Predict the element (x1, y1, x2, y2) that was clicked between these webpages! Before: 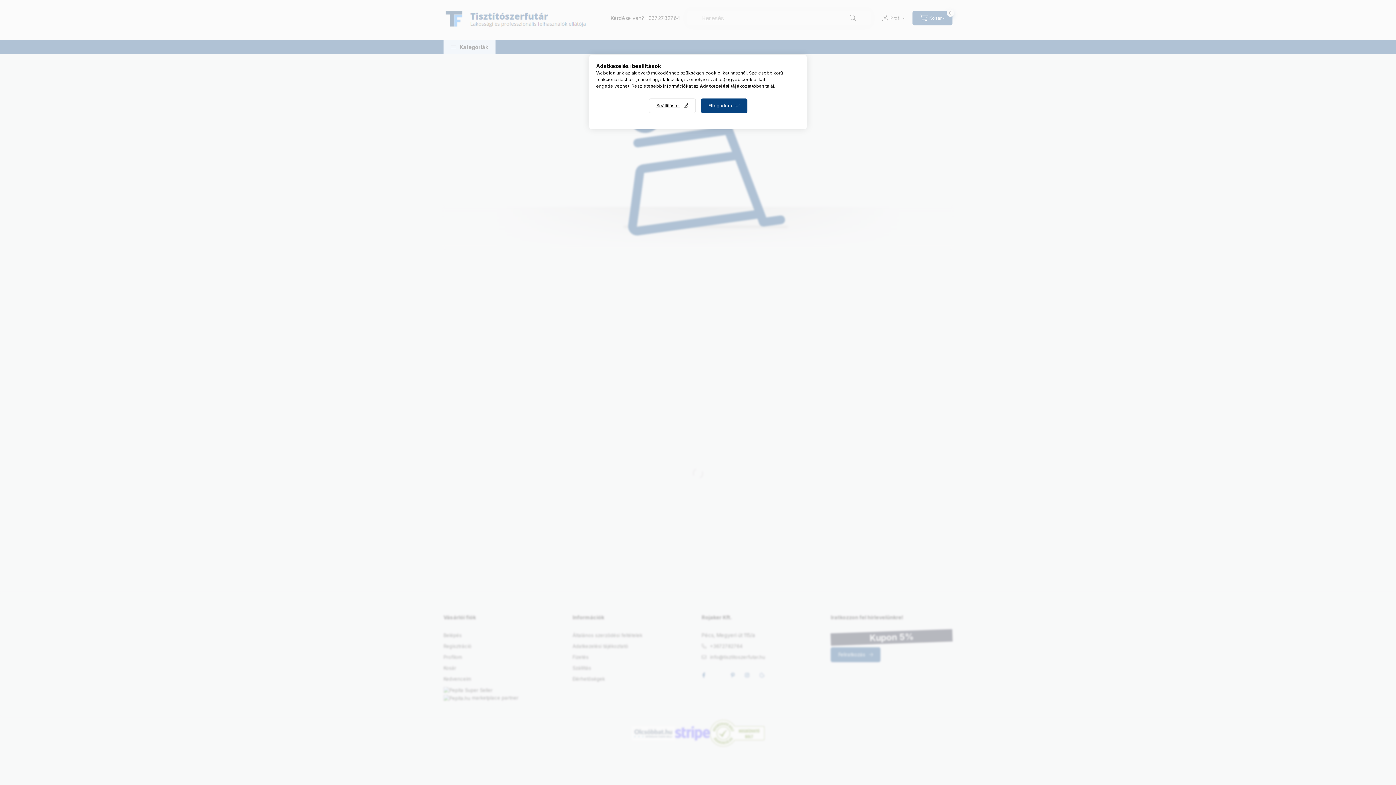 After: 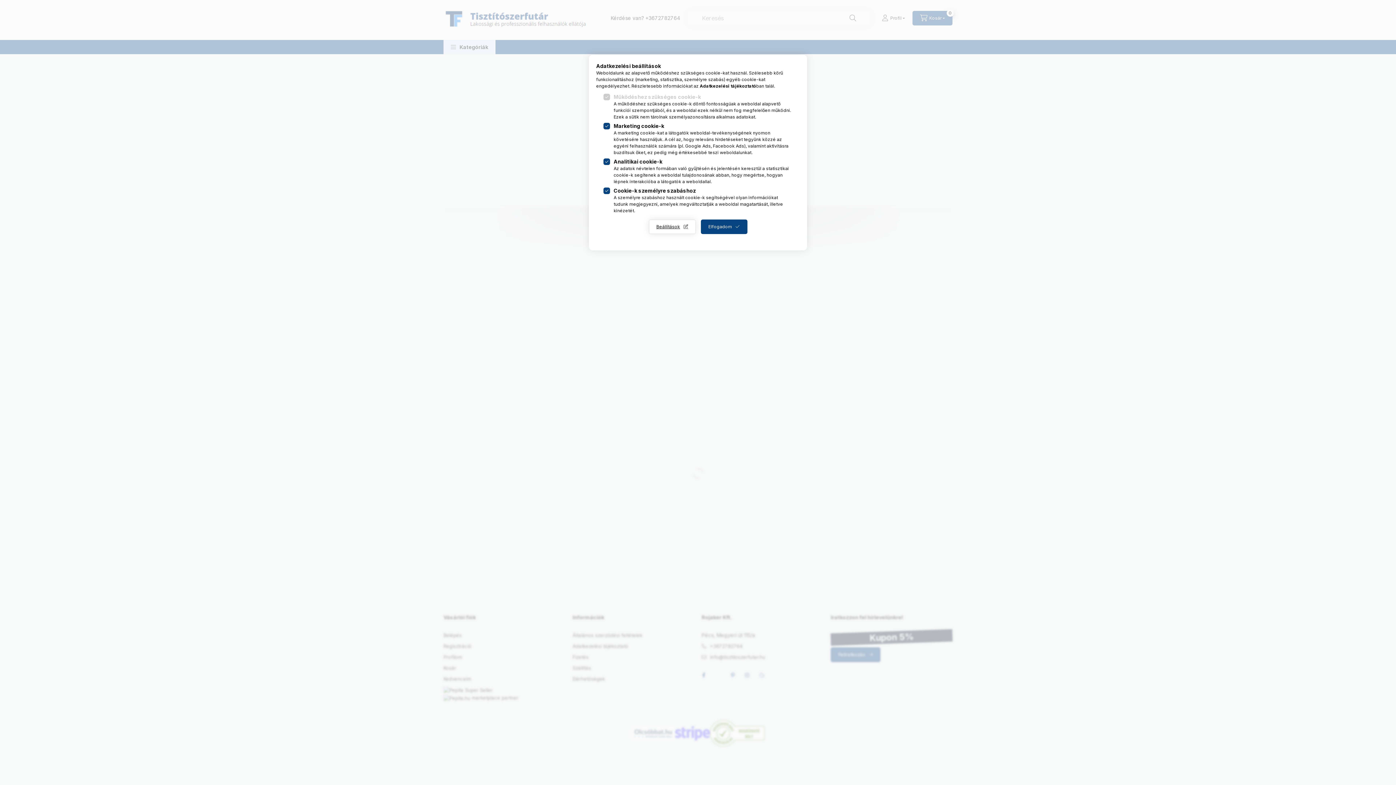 Action: label: Beállítások bbox: (648, 98, 695, 113)